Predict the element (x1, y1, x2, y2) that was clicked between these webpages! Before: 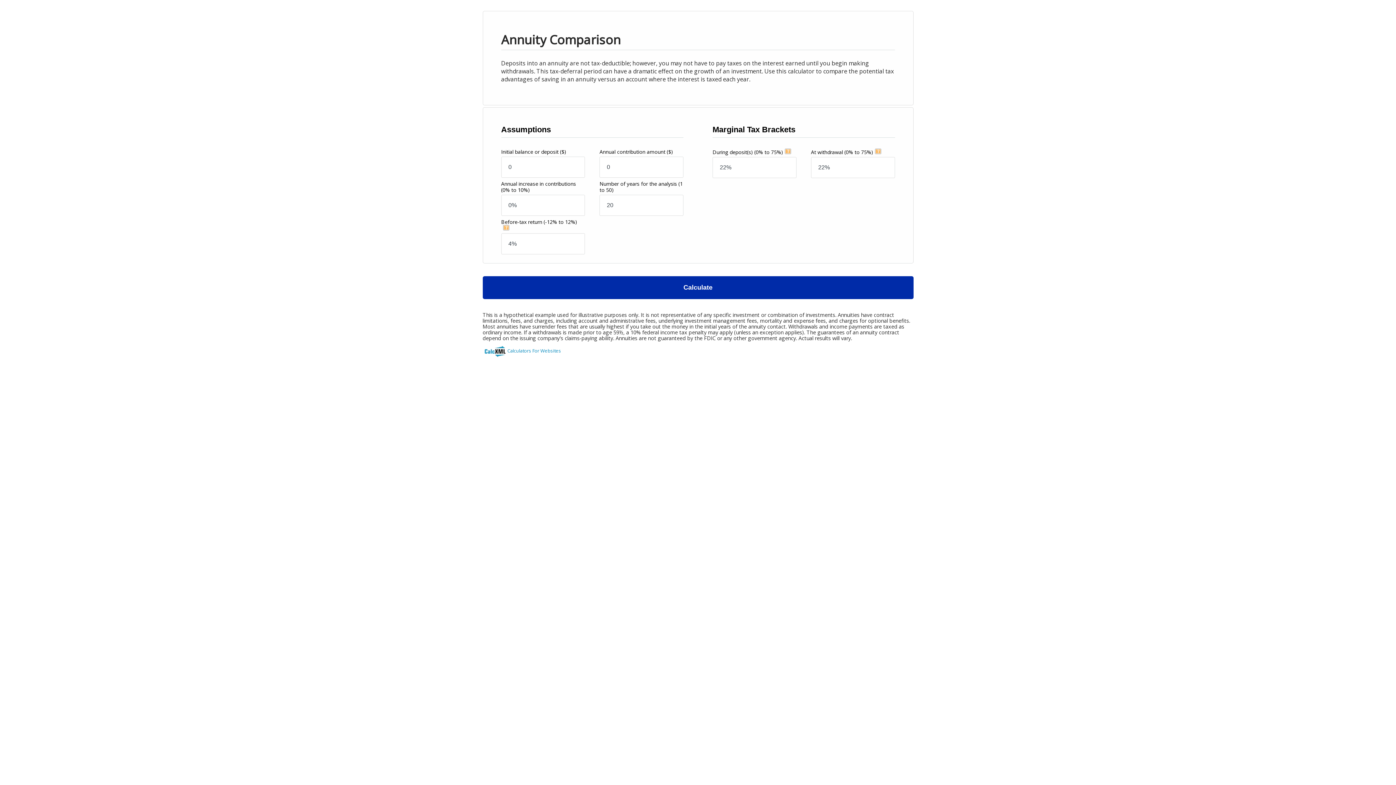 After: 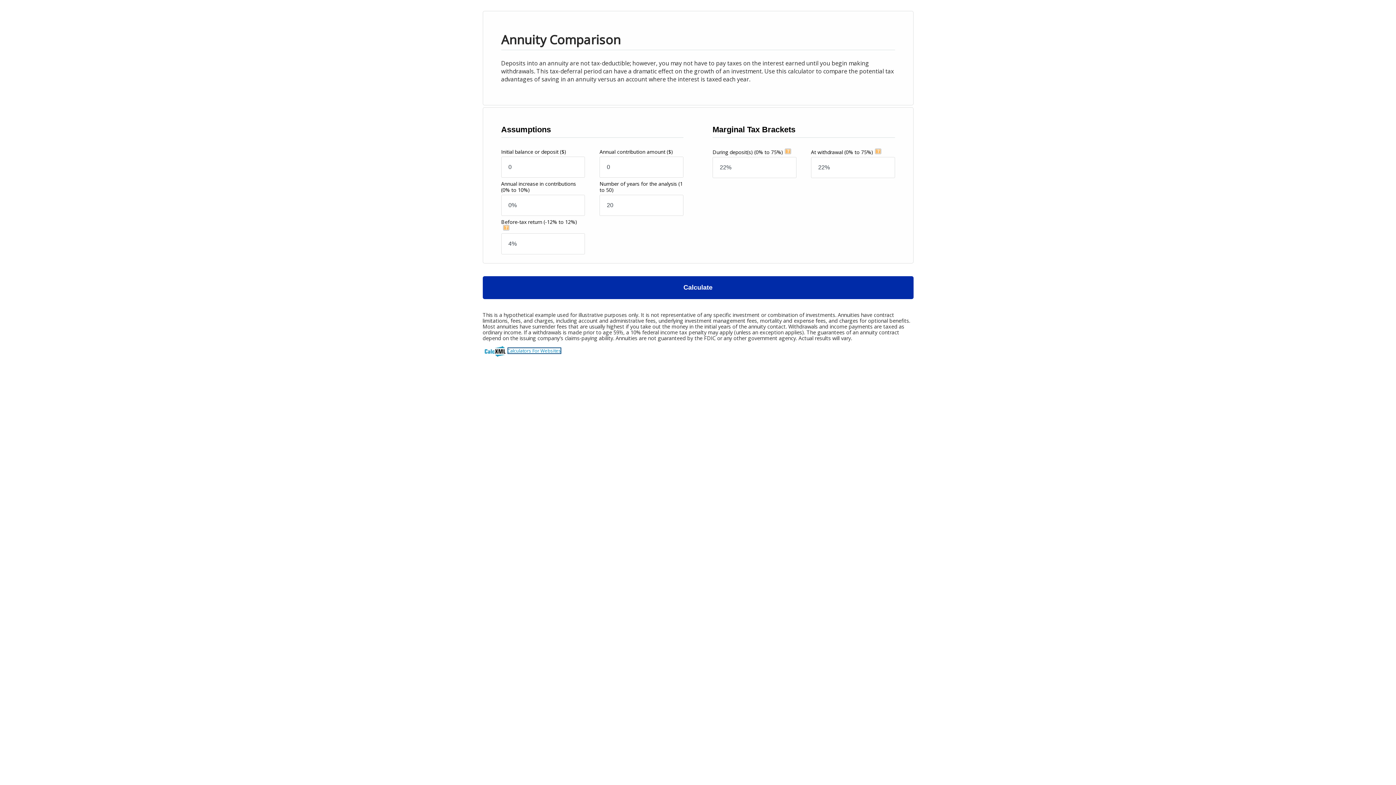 Action: label: Calculators For Websites bbox: (507, 347, 561, 354)